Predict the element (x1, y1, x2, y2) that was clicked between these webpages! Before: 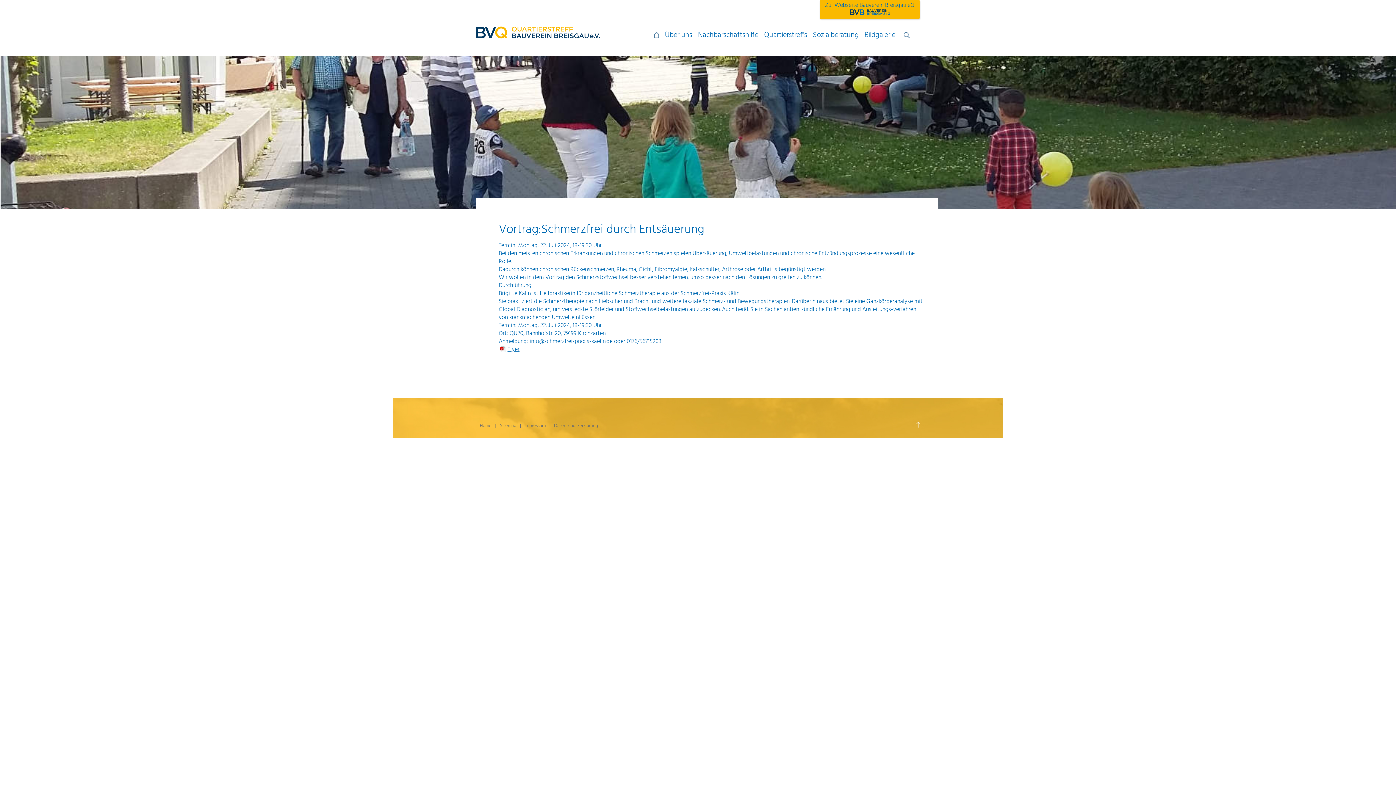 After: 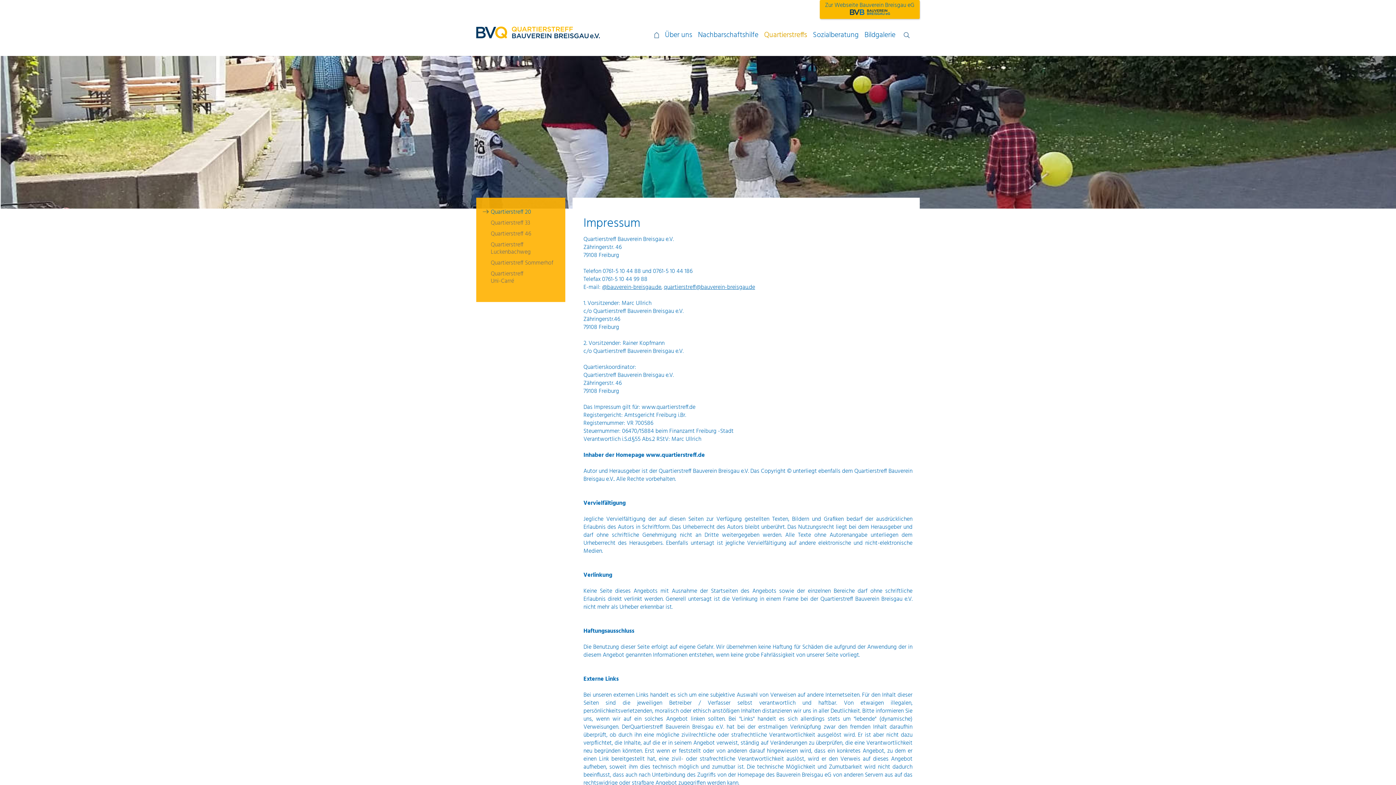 Action: bbox: (524, 422, 545, 429) label: Impressum